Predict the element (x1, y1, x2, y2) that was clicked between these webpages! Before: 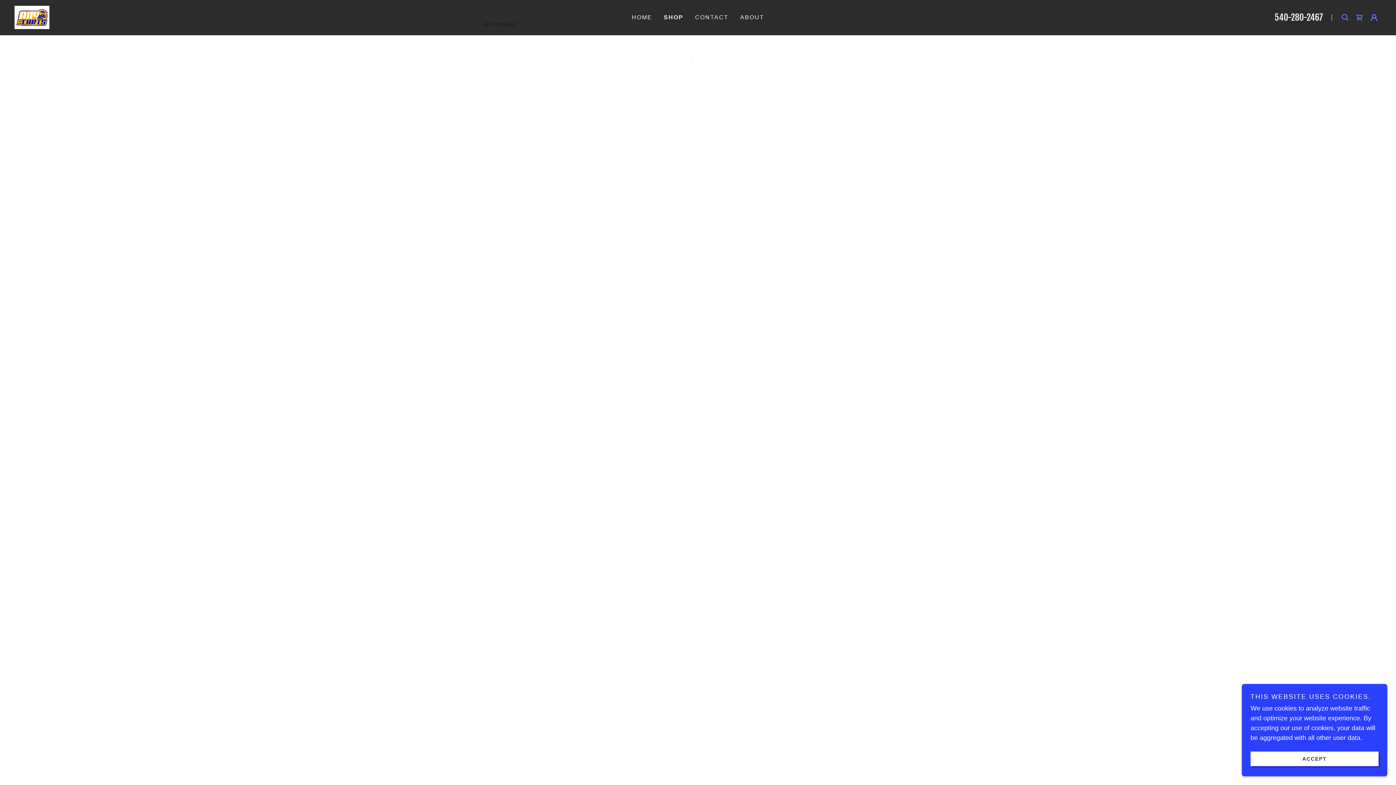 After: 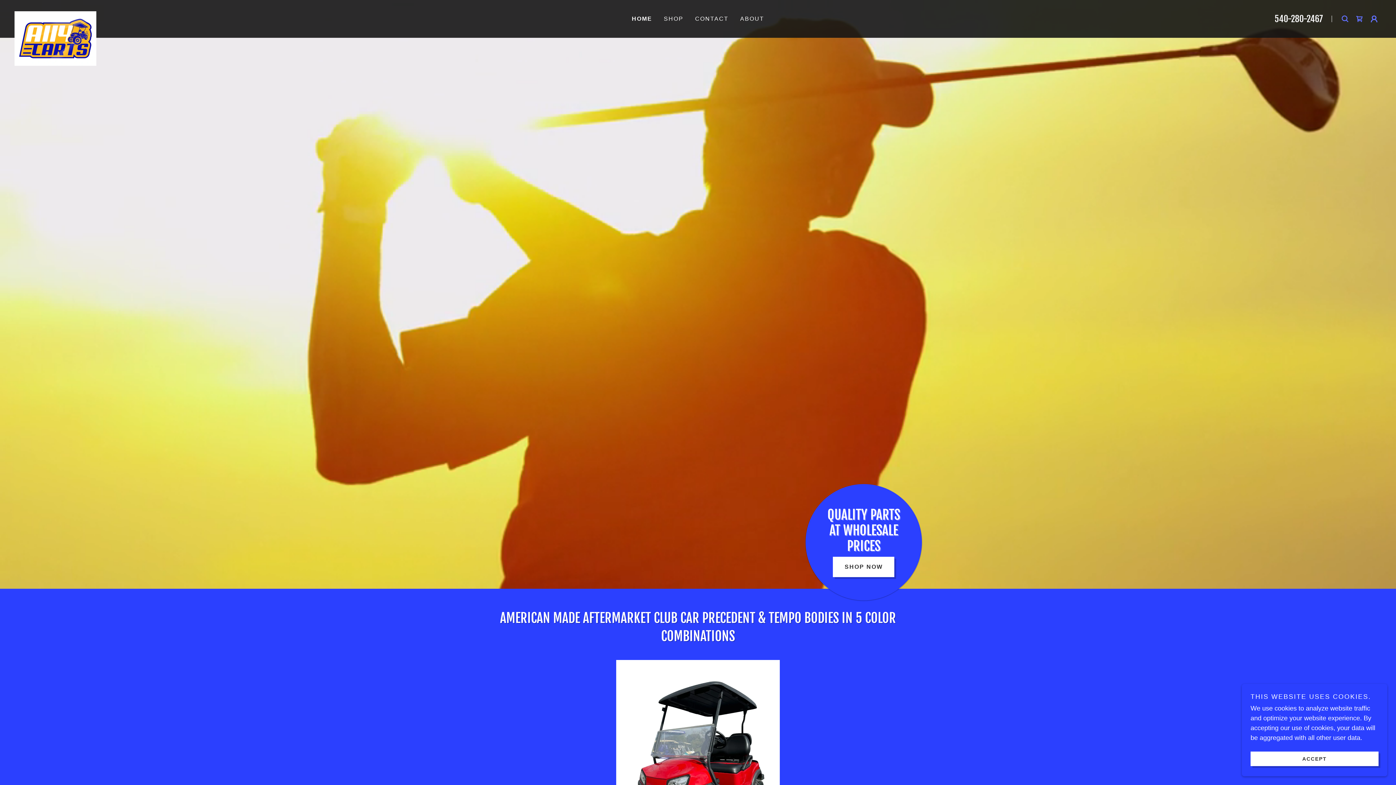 Action: bbox: (629, 10, 654, 24) label: HOME